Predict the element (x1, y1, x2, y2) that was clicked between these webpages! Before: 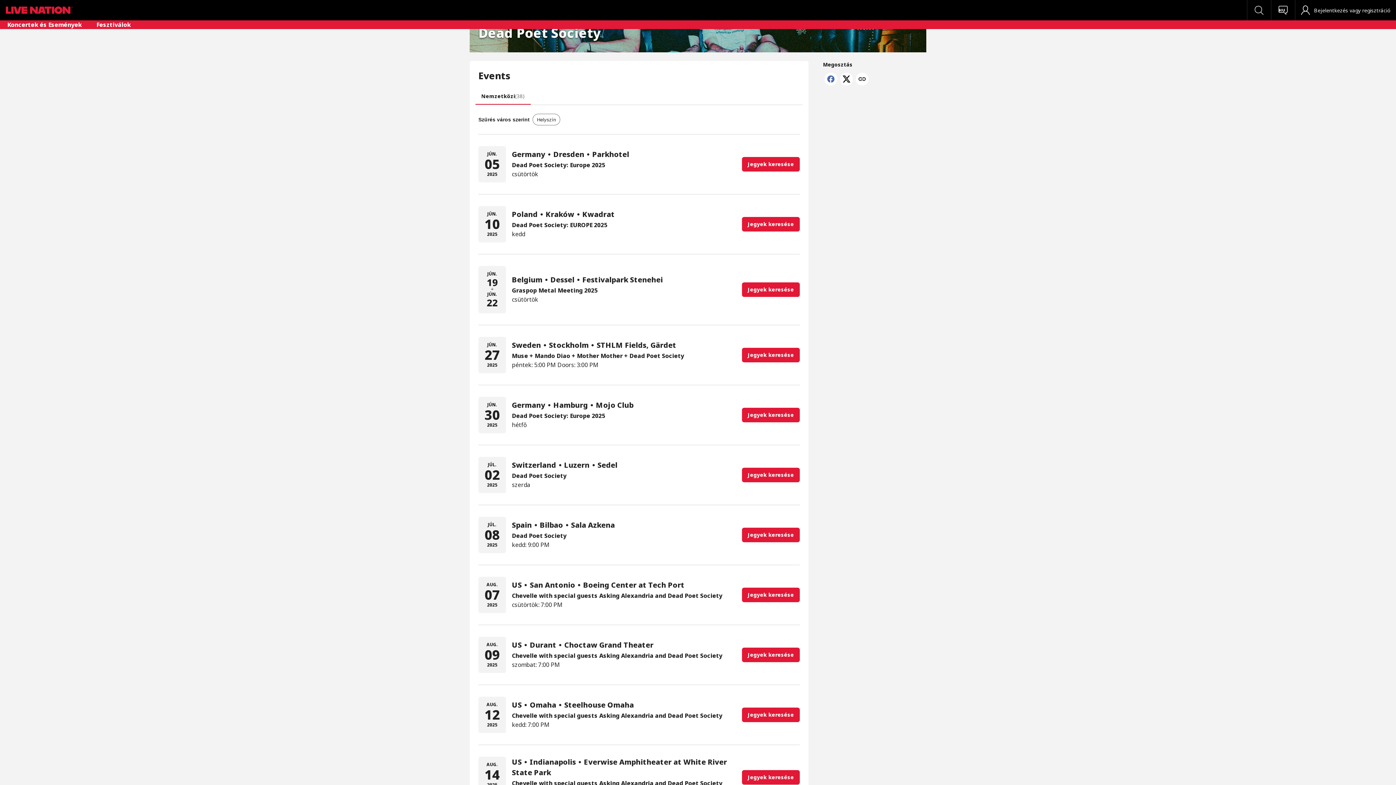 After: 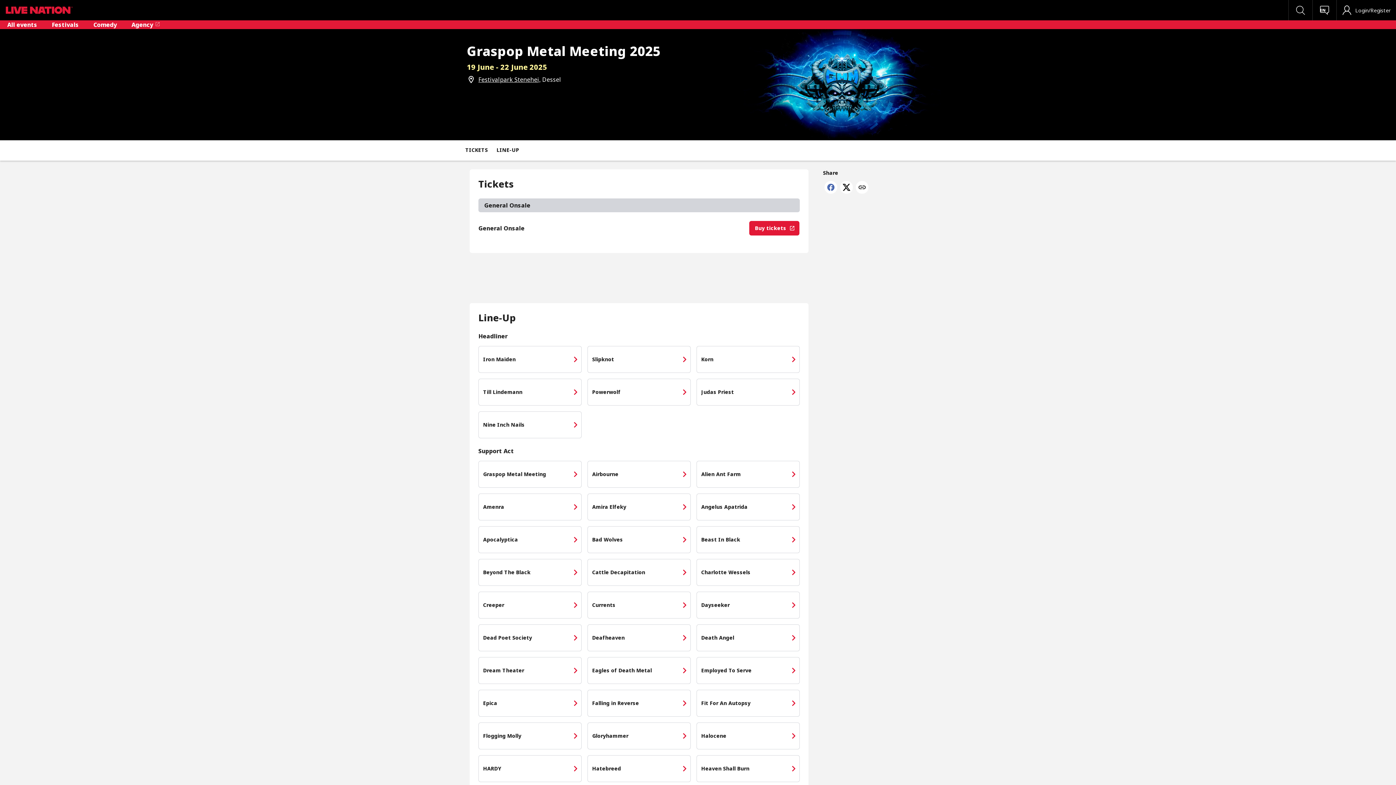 Action: label: JÚN.
19
JÚN.
22
BelgiumDesselFestivalpark Stenehei
Graspop Metal Meeting 2025

csütörtök

Jegyek keresése bbox: (469, 266, 808, 313)